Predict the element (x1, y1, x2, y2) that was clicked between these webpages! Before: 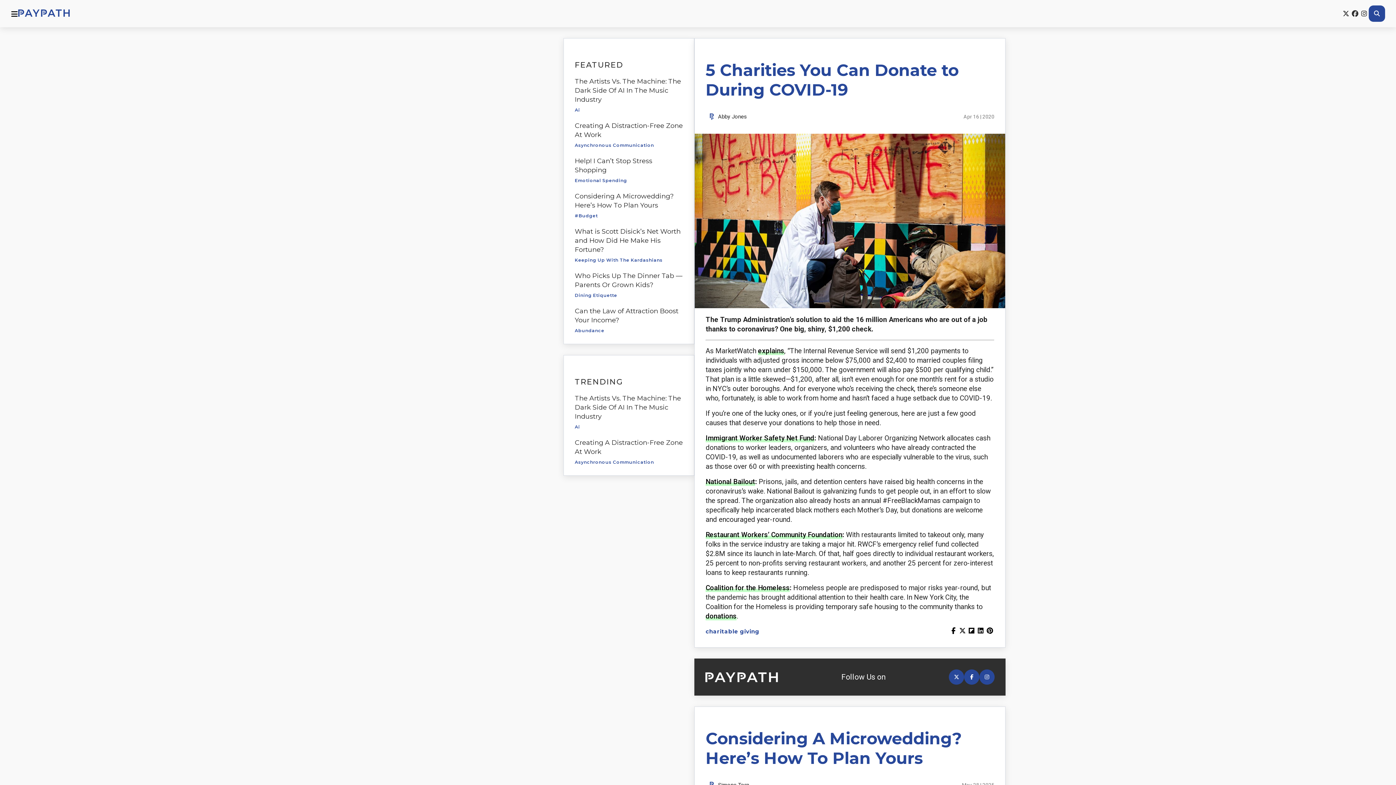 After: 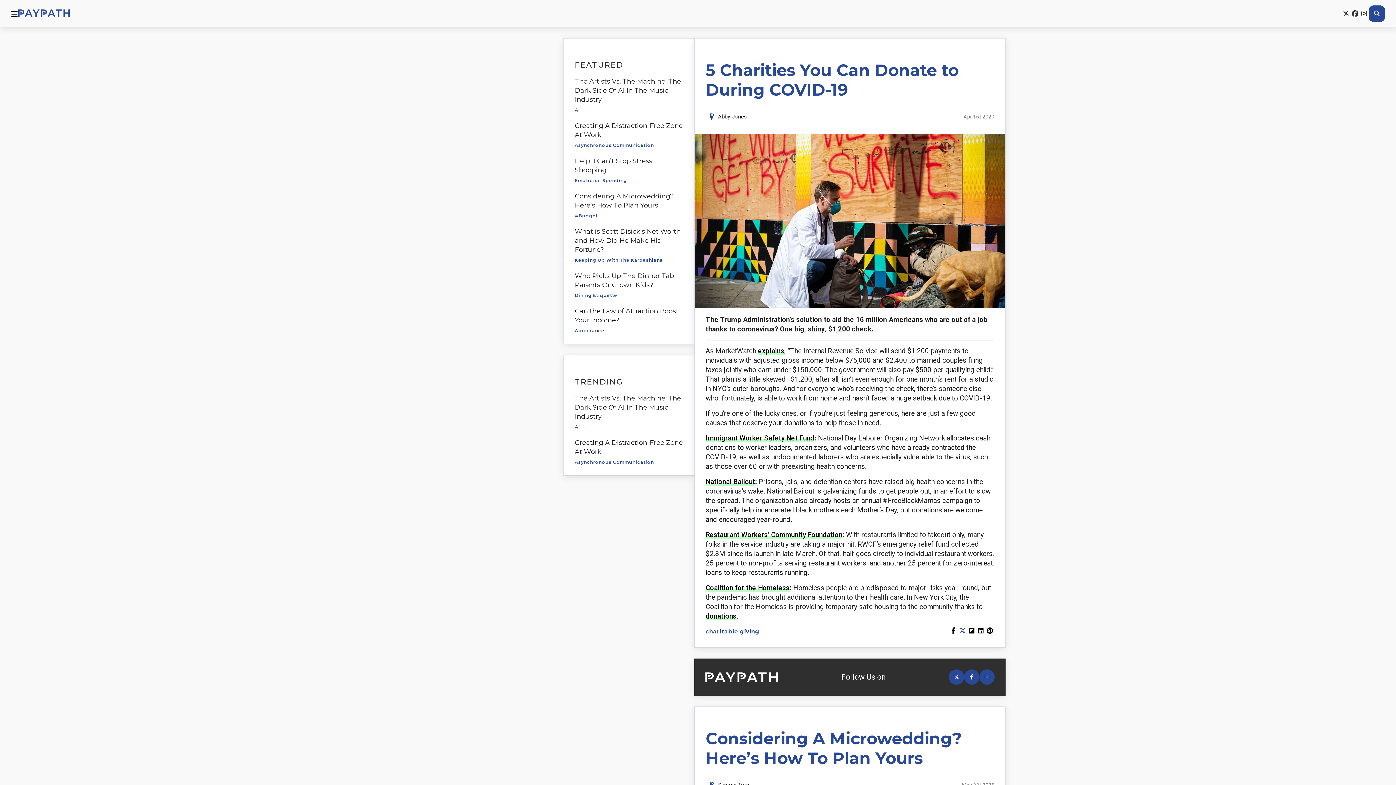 Action: label: Share on Twitter bbox: (958, 627, 967, 636)